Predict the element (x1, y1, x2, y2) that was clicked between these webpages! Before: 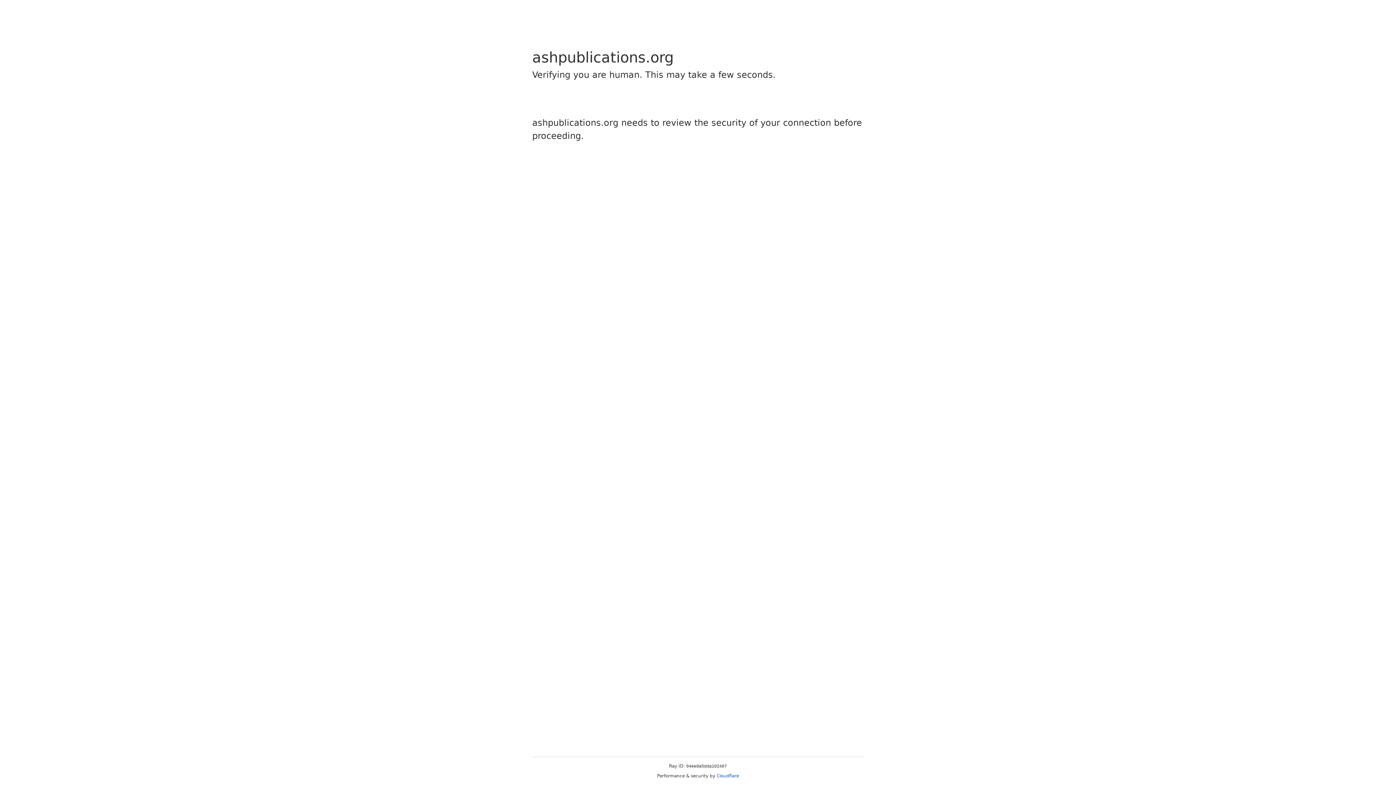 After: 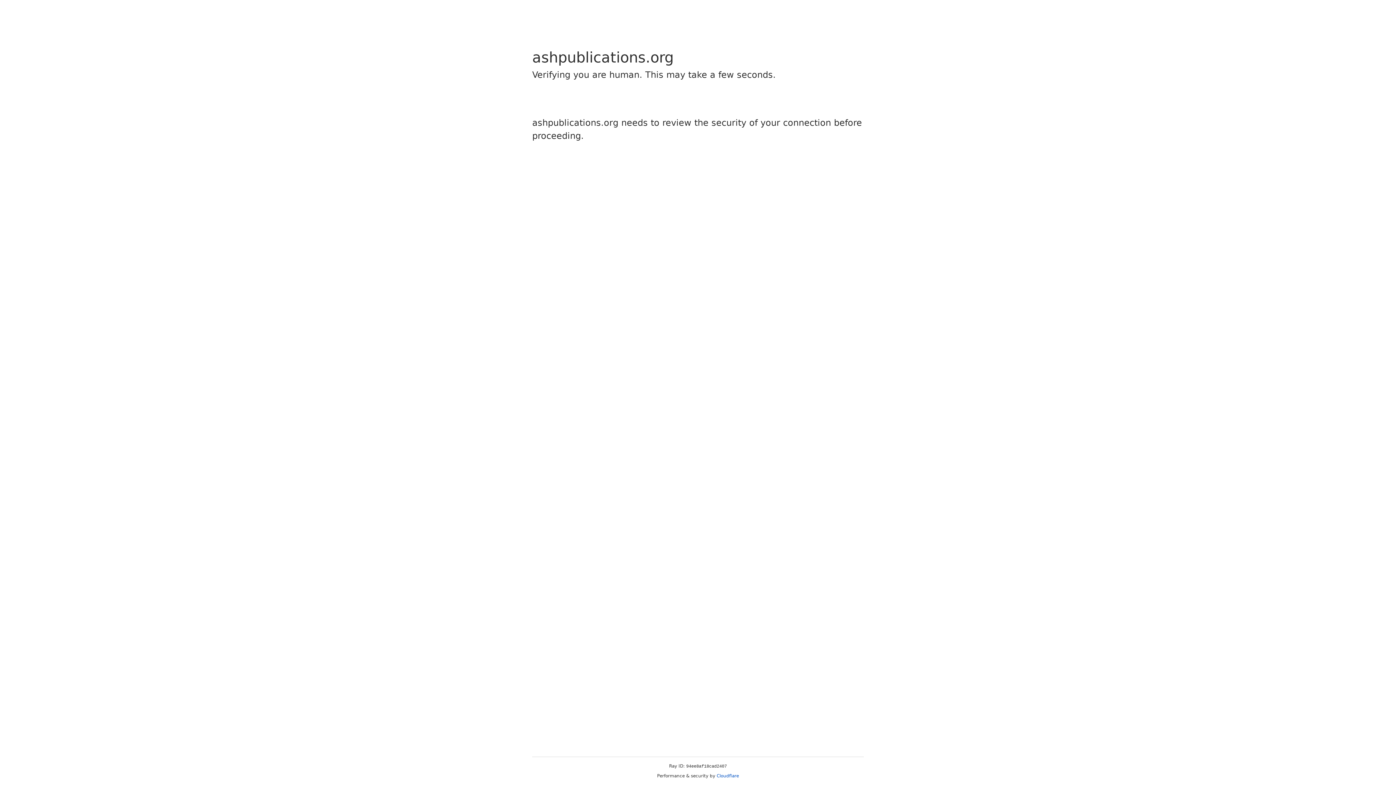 Action: bbox: (716, 773, 739, 778) label: Cloudflare